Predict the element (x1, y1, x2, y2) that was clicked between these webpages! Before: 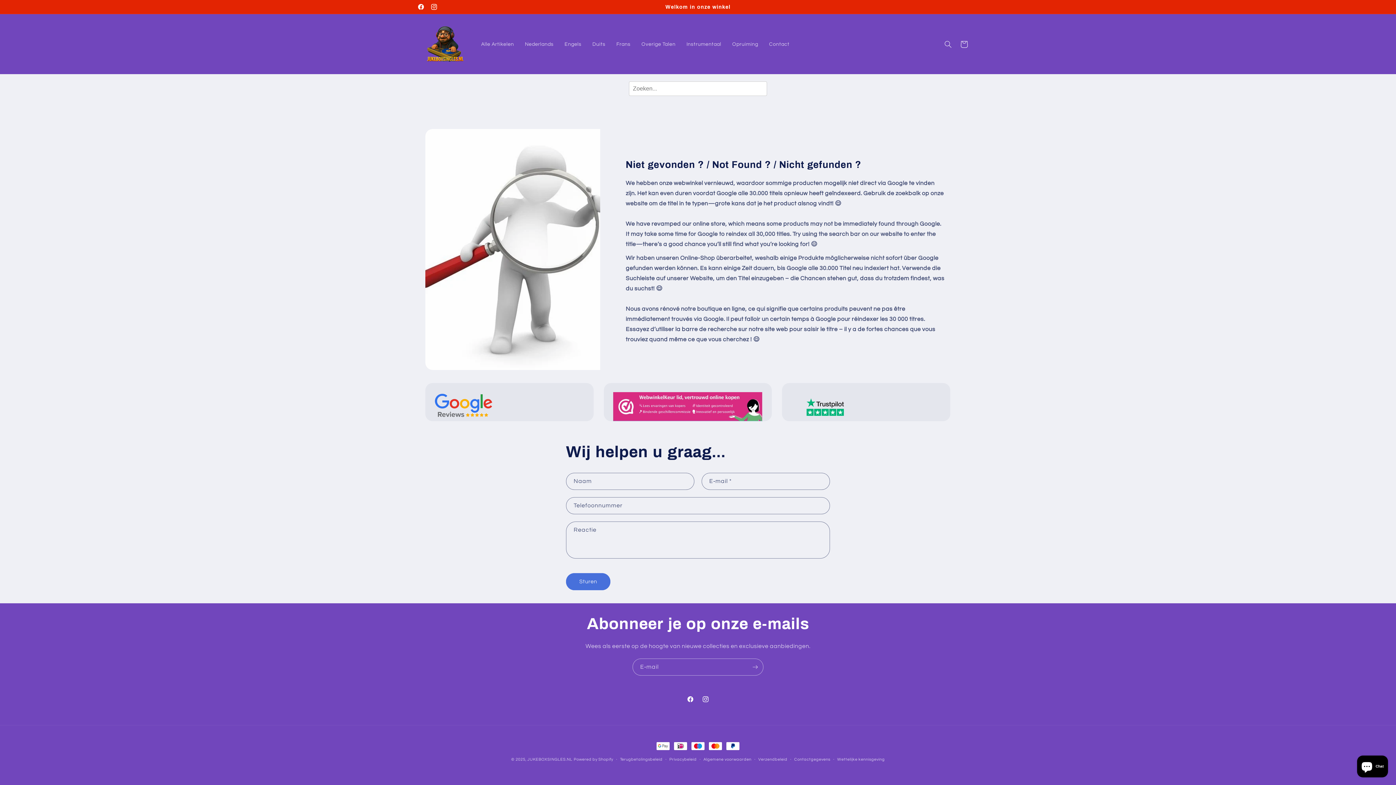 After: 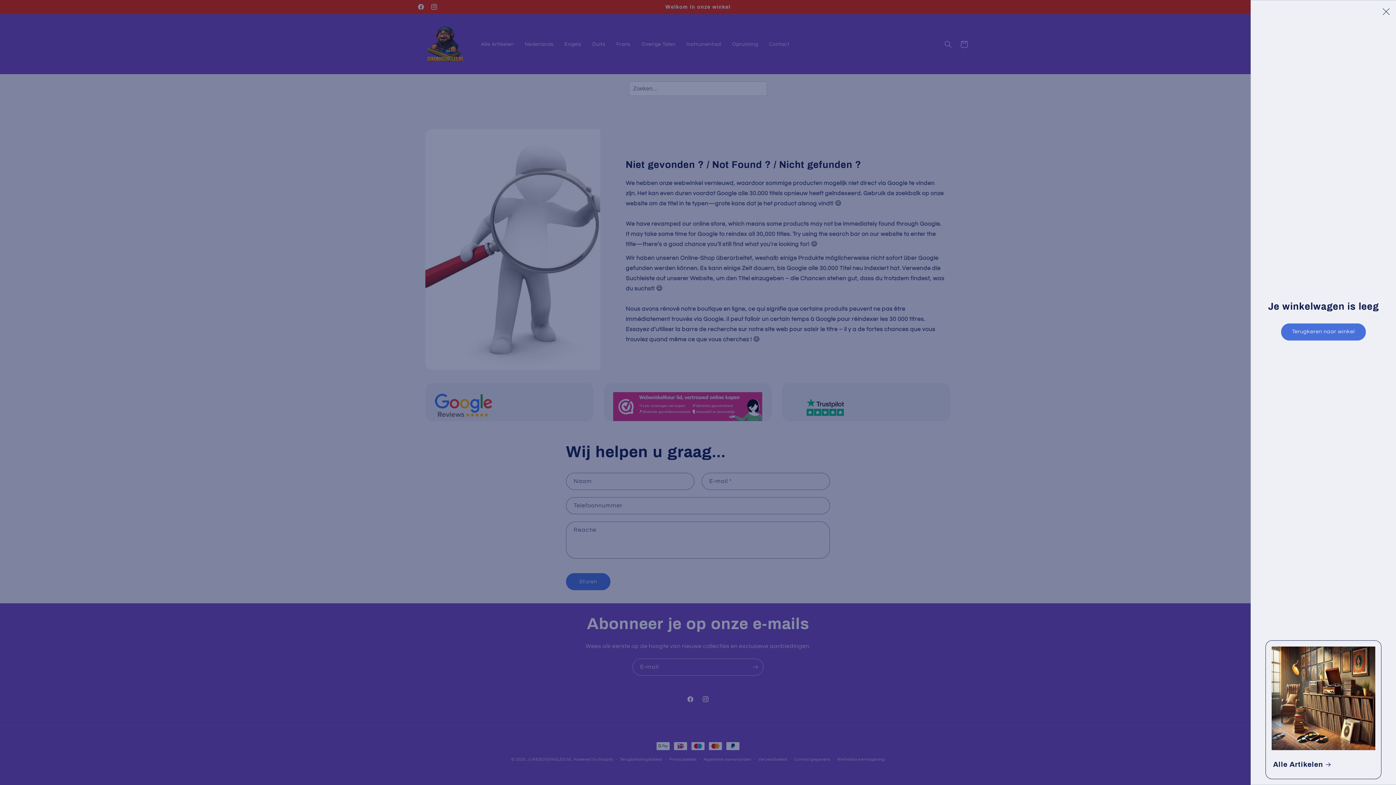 Action: label: Winkelwagen bbox: (956, 36, 972, 52)